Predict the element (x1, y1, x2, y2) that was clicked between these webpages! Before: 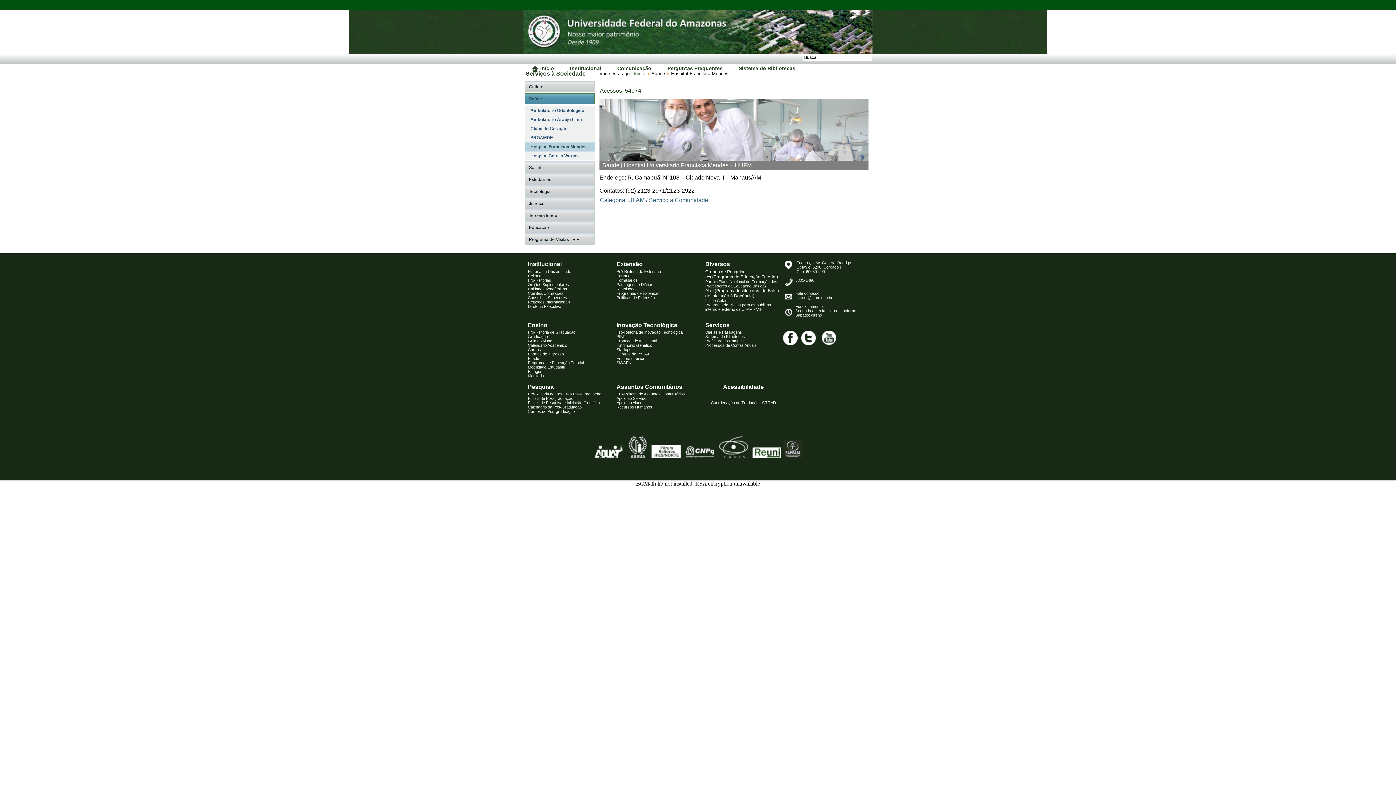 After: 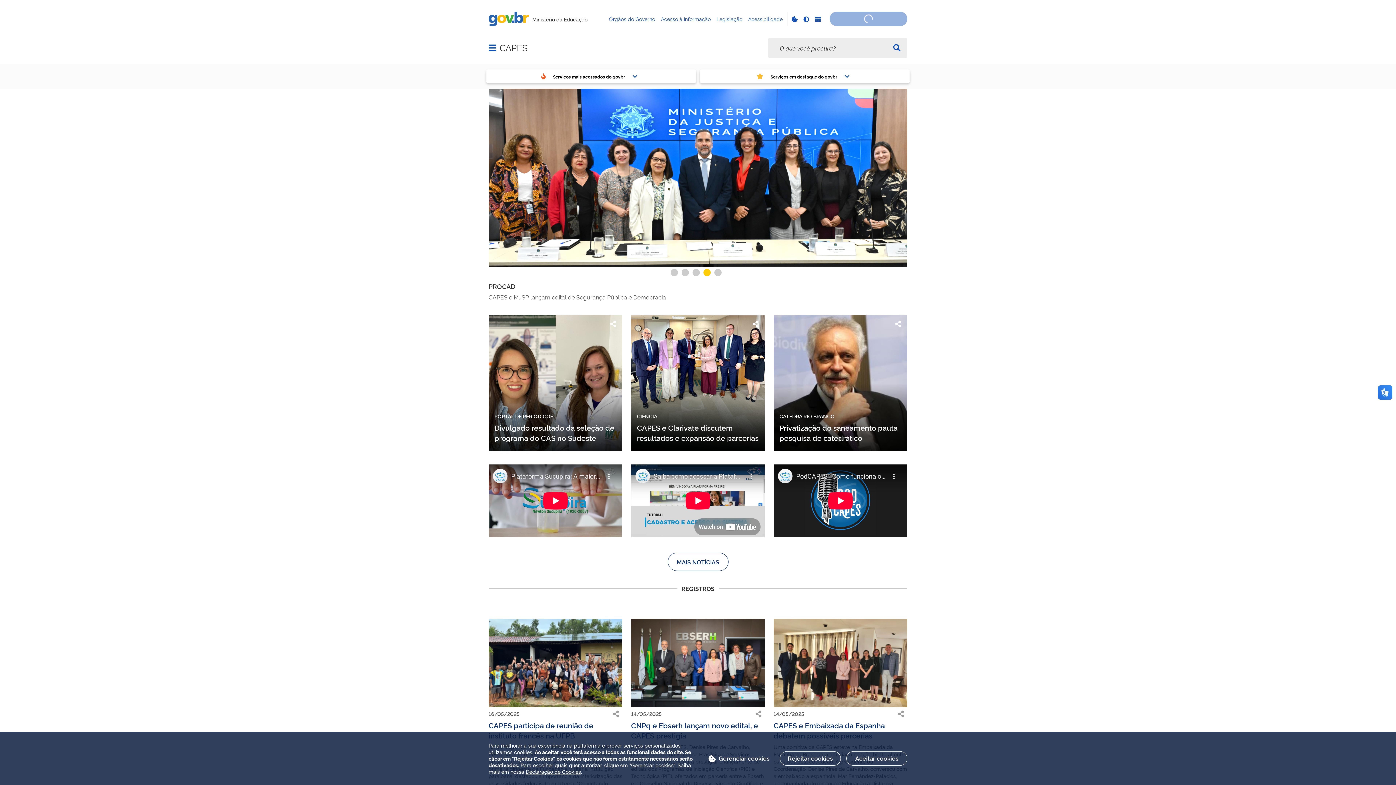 Action: bbox: (718, 454, 747, 459)